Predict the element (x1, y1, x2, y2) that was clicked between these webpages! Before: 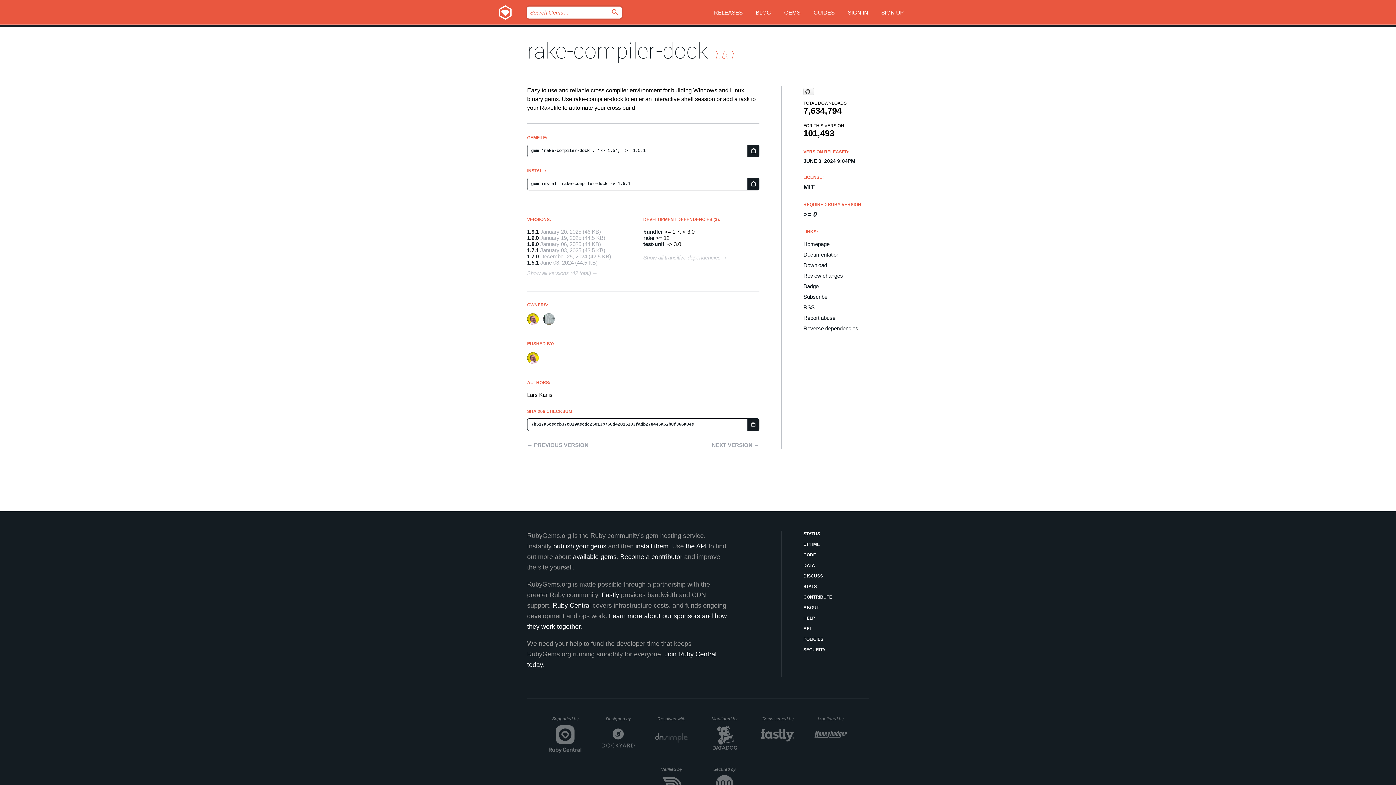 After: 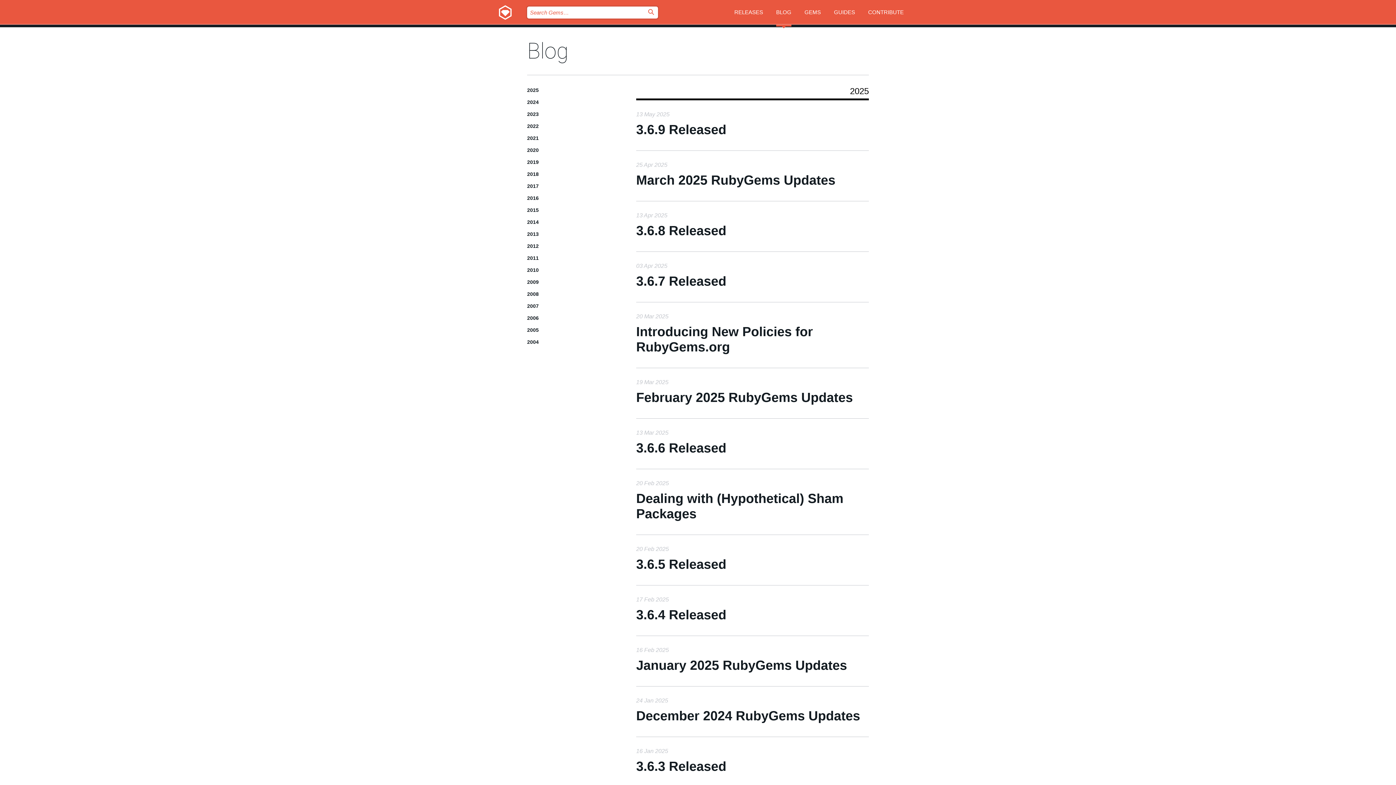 Action: label: BLOG bbox: (756, 0, 771, 27)